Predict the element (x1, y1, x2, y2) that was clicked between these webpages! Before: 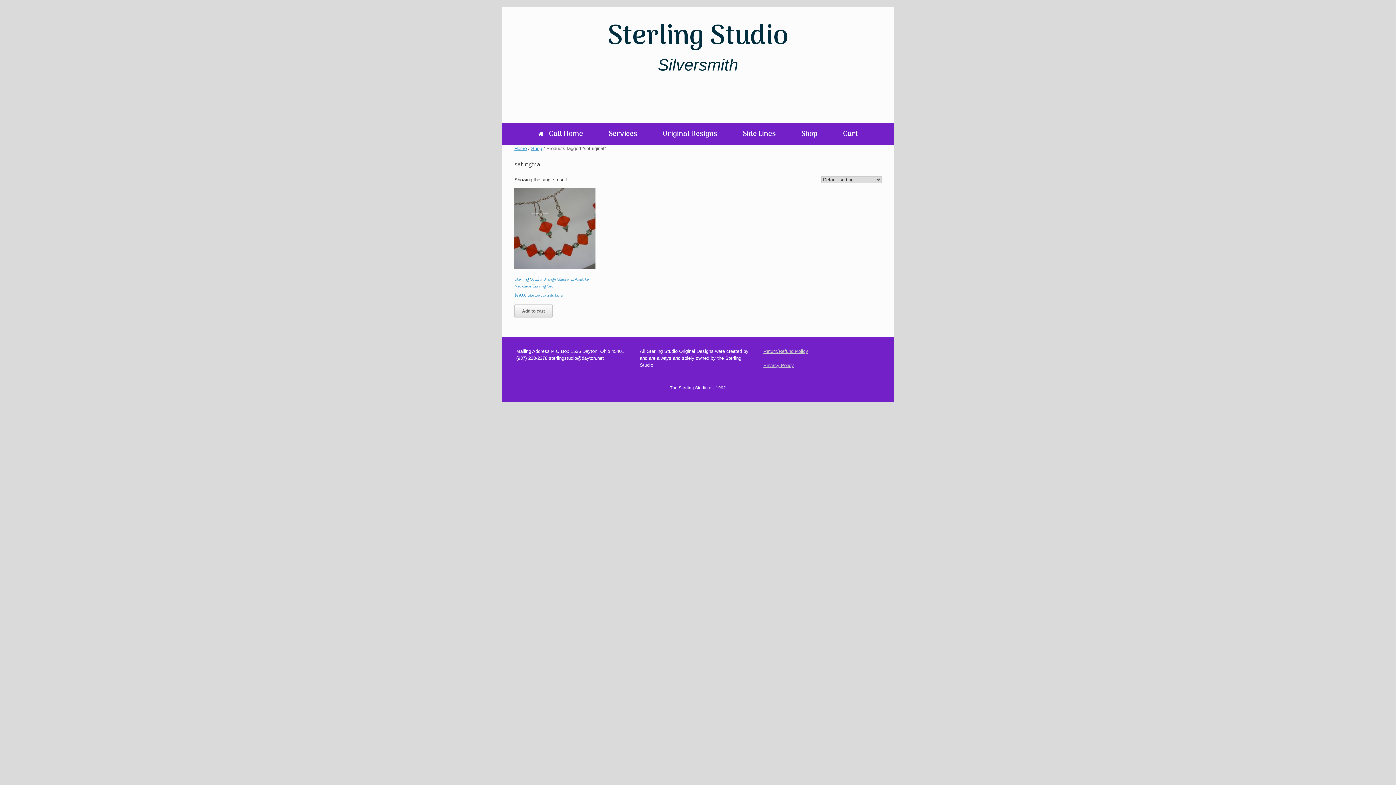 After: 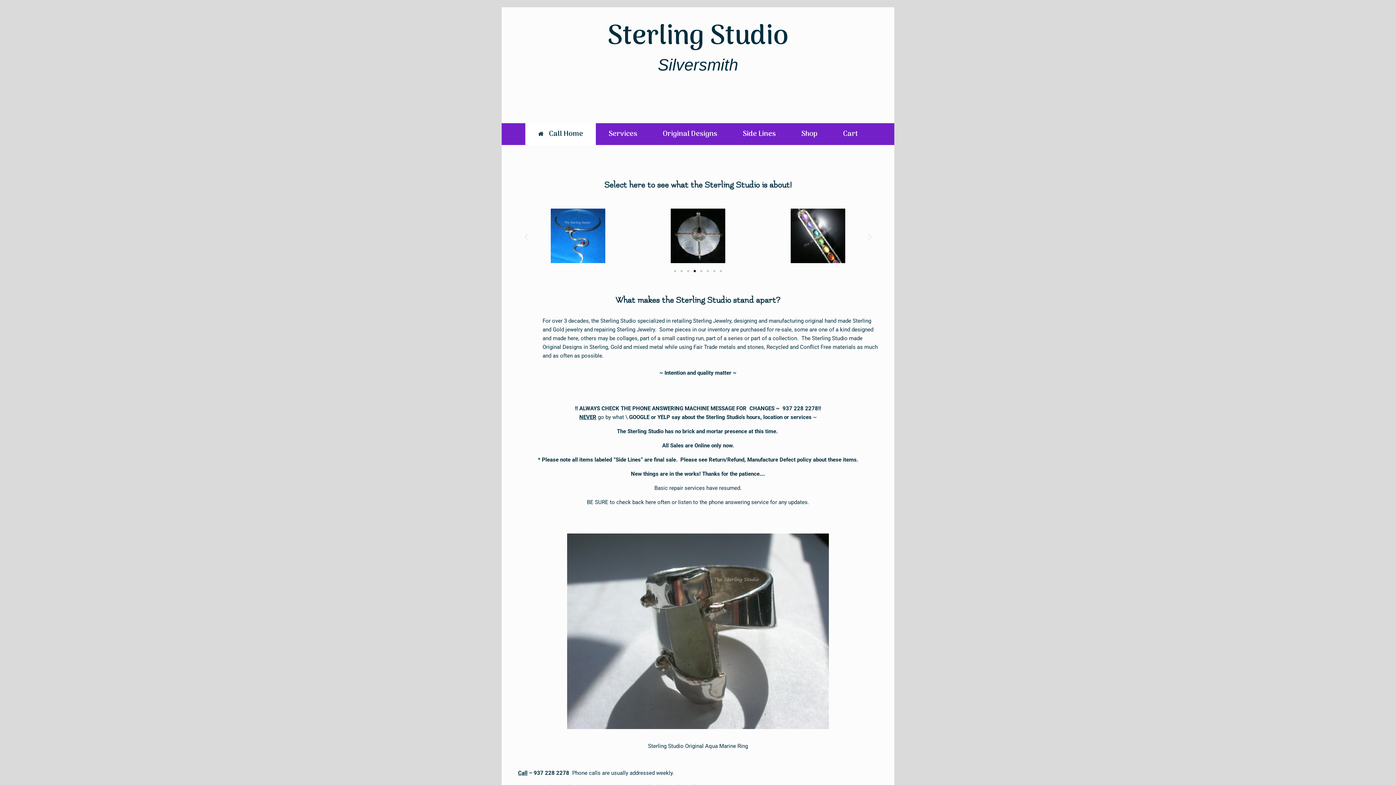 Action: bbox: (525, 123, 596, 145) label: Call Home